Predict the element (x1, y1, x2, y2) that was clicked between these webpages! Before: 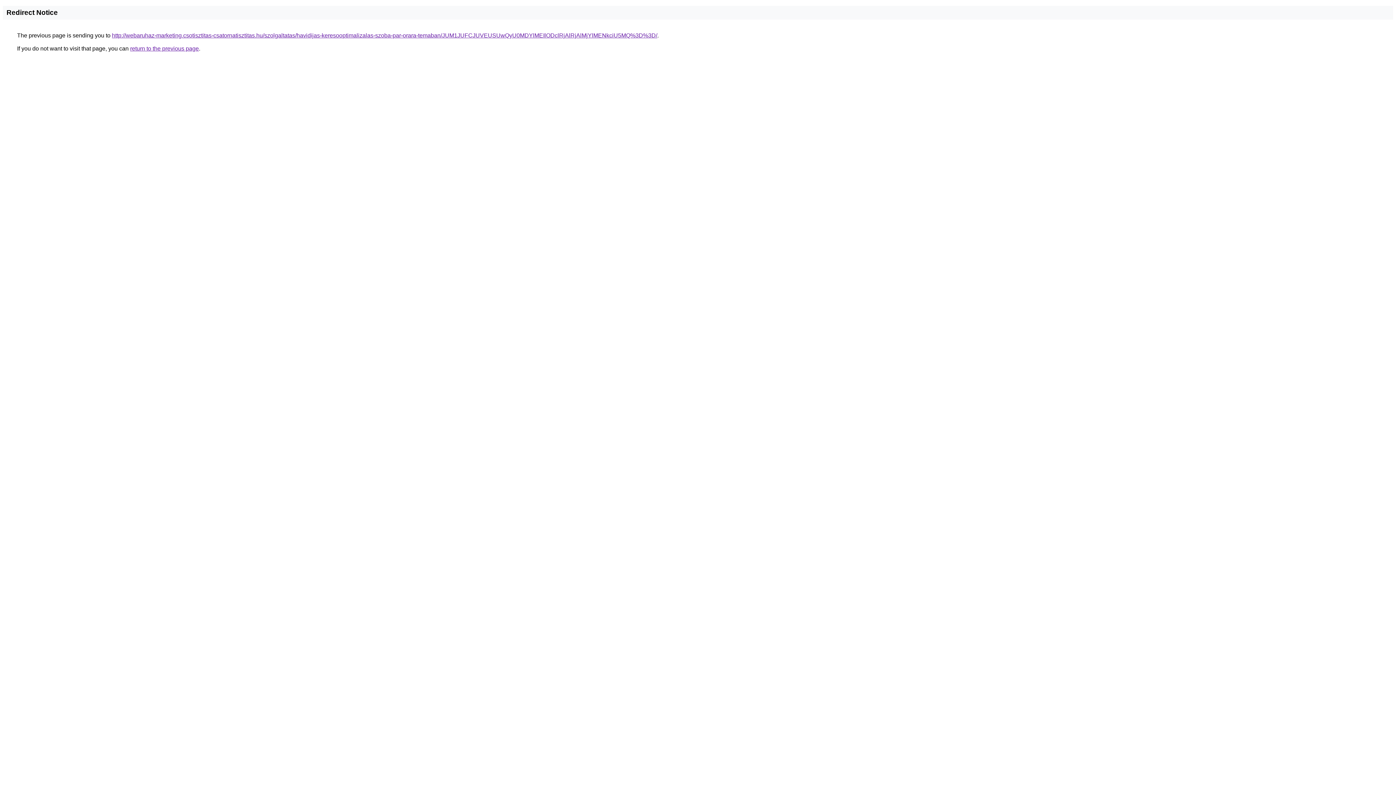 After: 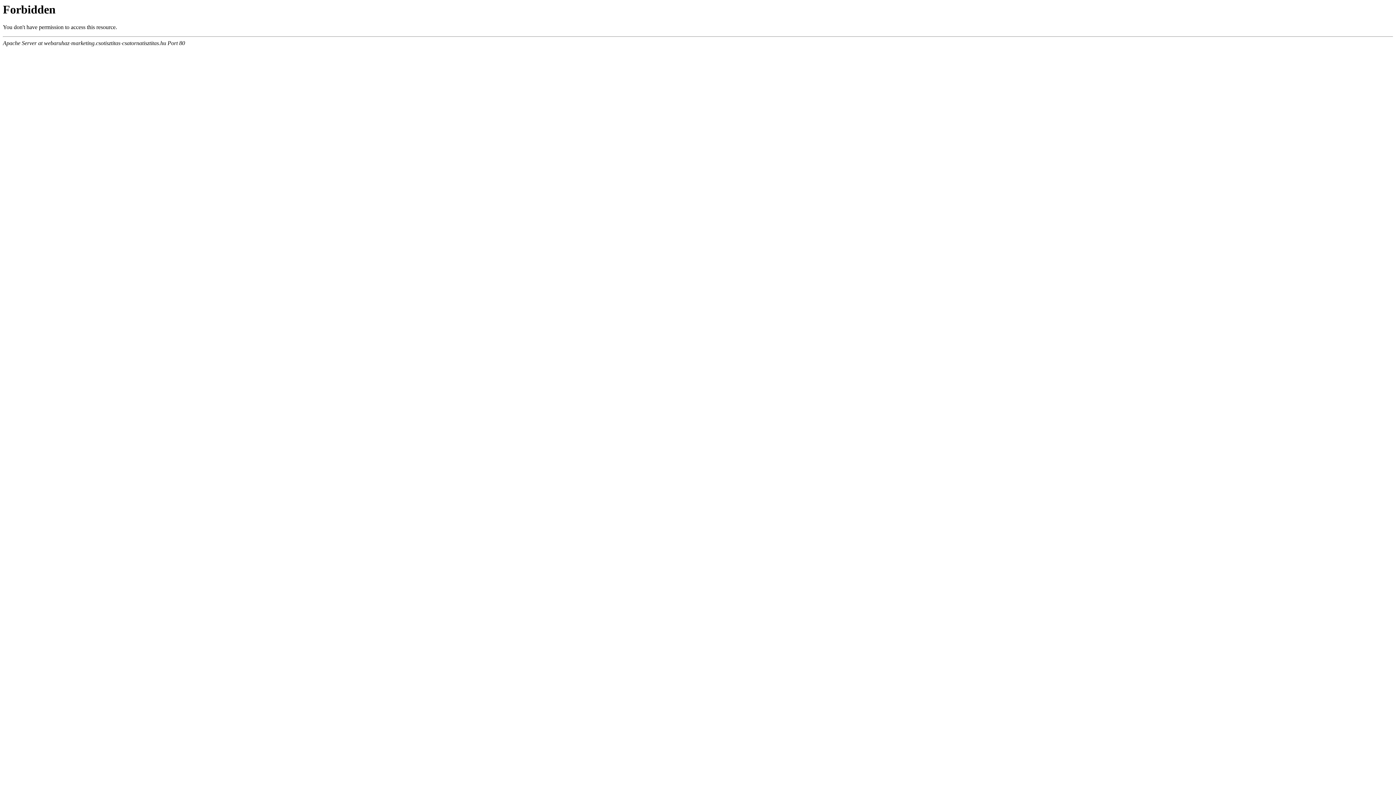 Action: label: http://webaruhaz-marketing.csotisztitas-csatornatisztitas.hu/szolgaltatas/havidijas-keresooptimalizalas-szoba-par-orara-temaban/JUM1JUFCJUVEUSUwQyU0MDYlMEIlODclRjAlRjAlMjYlMENkciU5MQ%3D%3D/ bbox: (112, 32, 657, 38)